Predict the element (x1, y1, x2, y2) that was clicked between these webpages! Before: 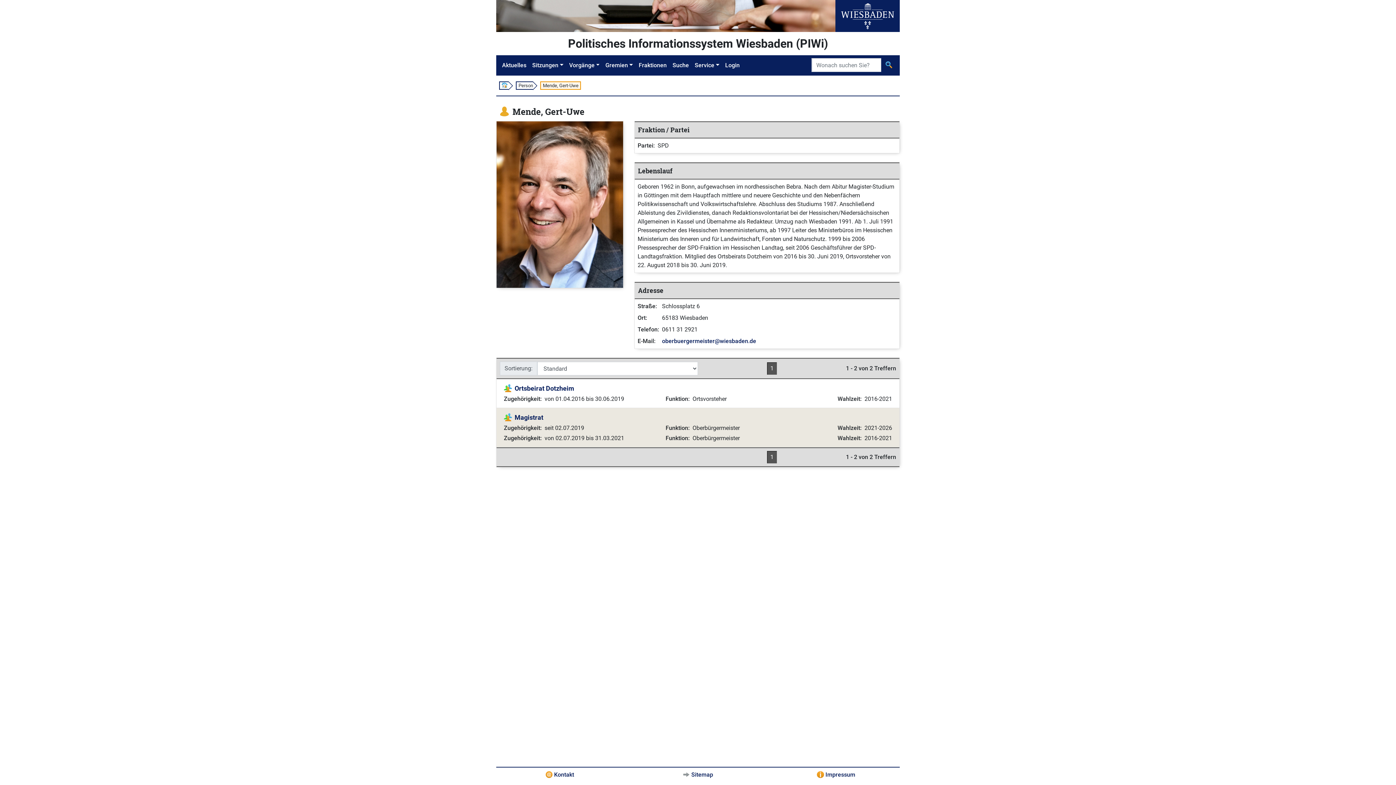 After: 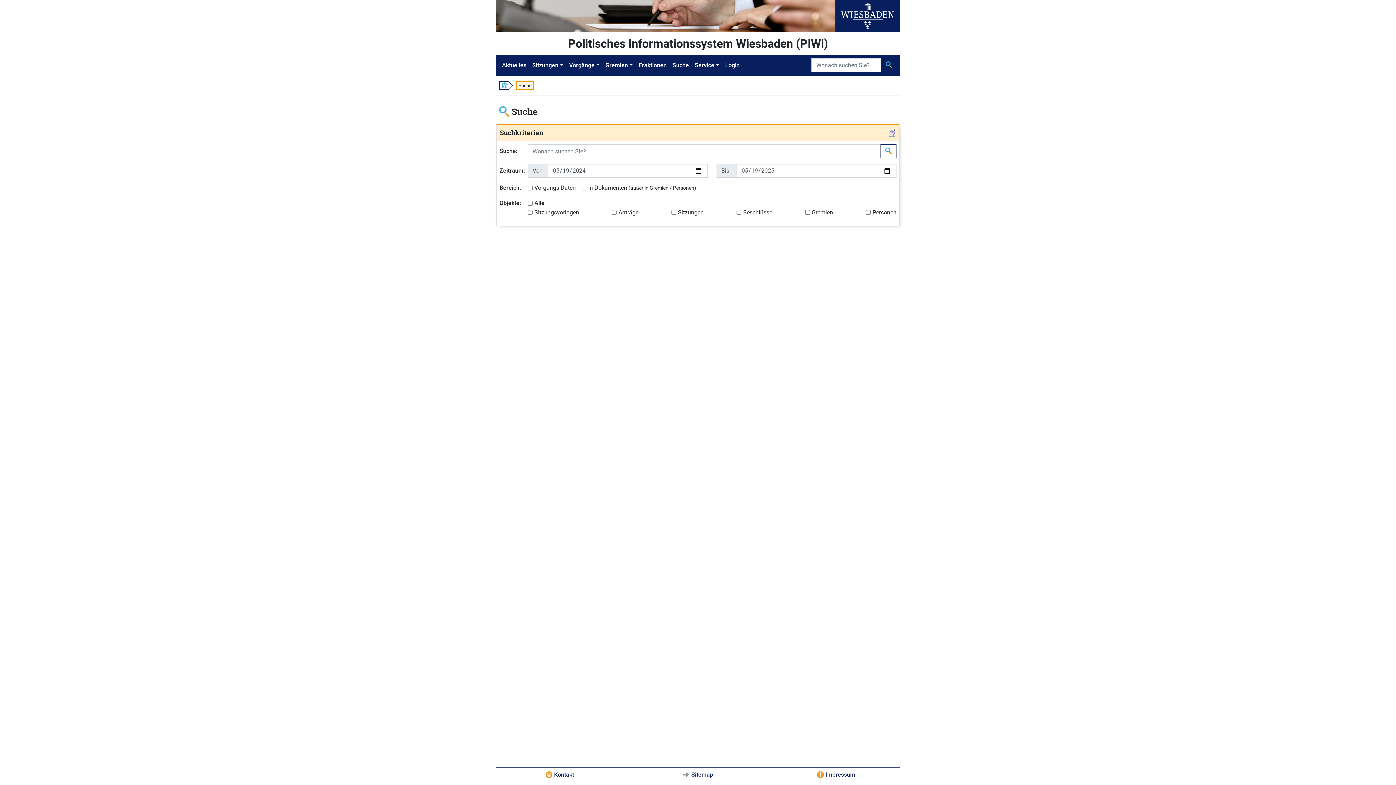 Action: label: Suche bbox: (669, 58, 692, 72)